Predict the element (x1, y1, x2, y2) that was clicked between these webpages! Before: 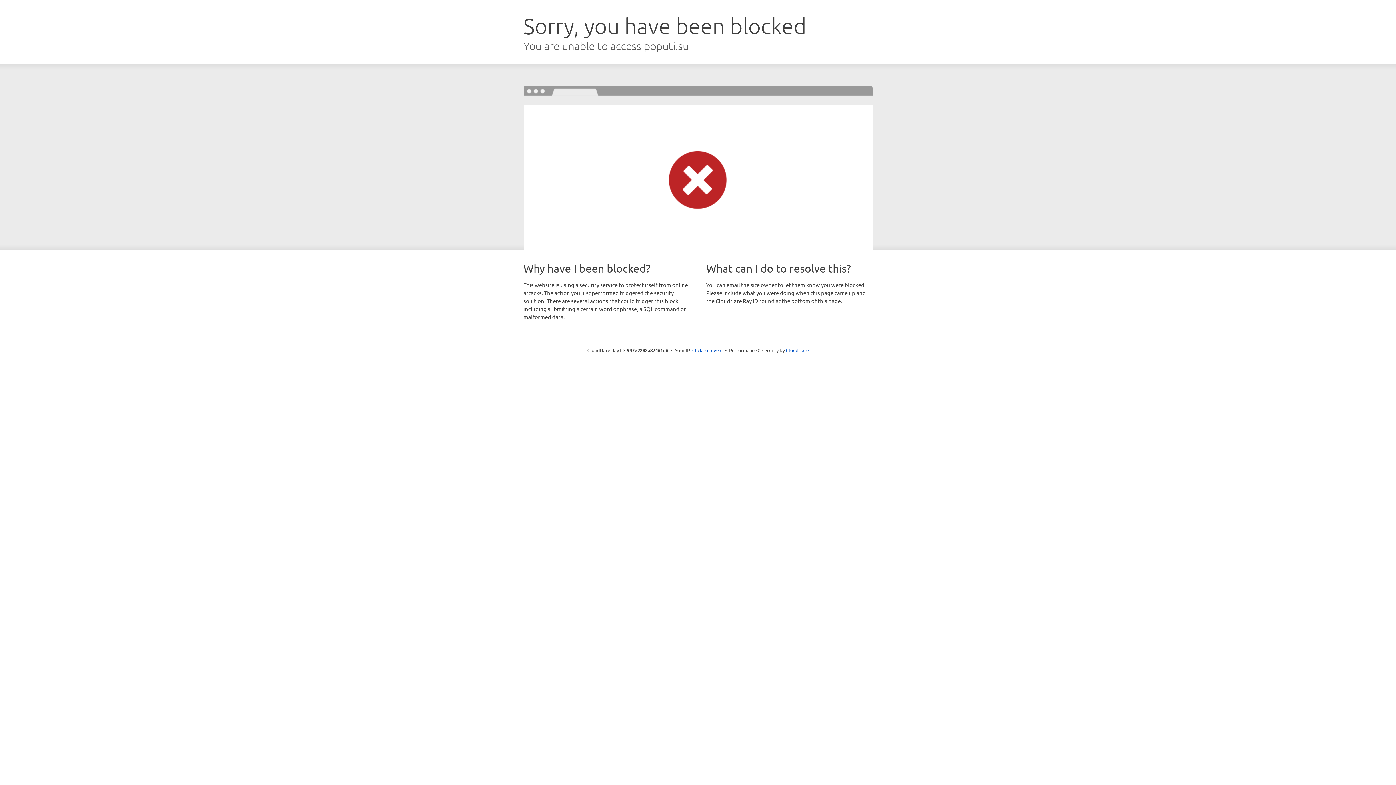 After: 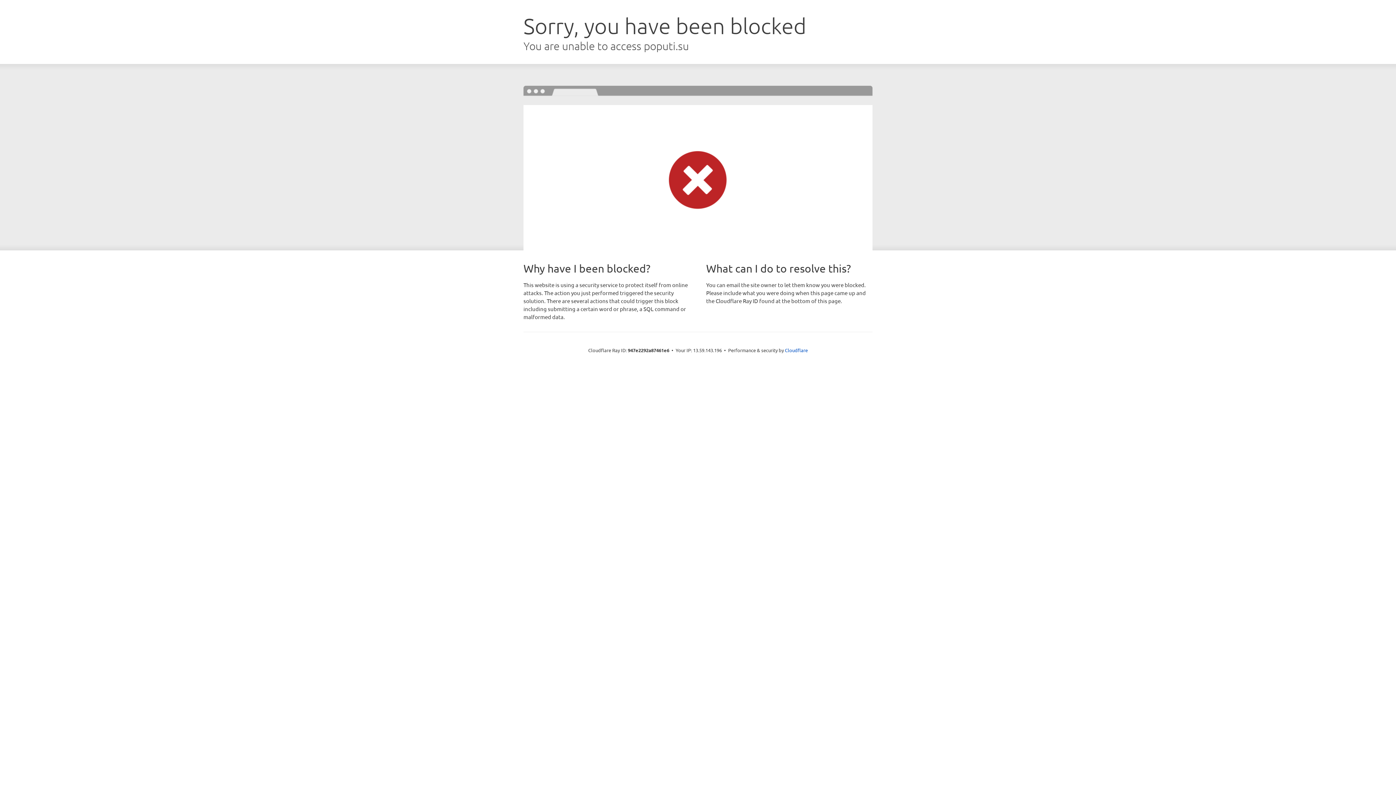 Action: label: Click to reveal bbox: (692, 346, 722, 353)